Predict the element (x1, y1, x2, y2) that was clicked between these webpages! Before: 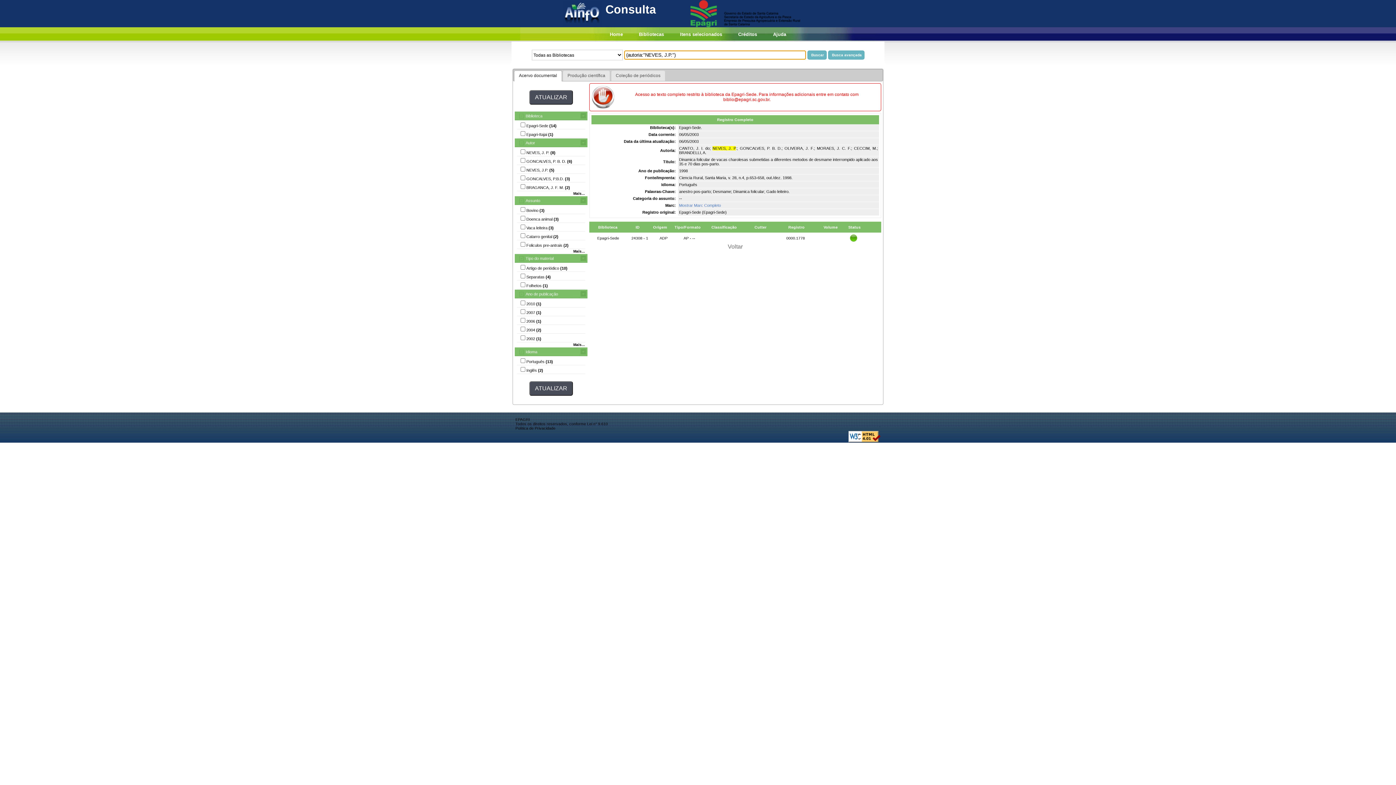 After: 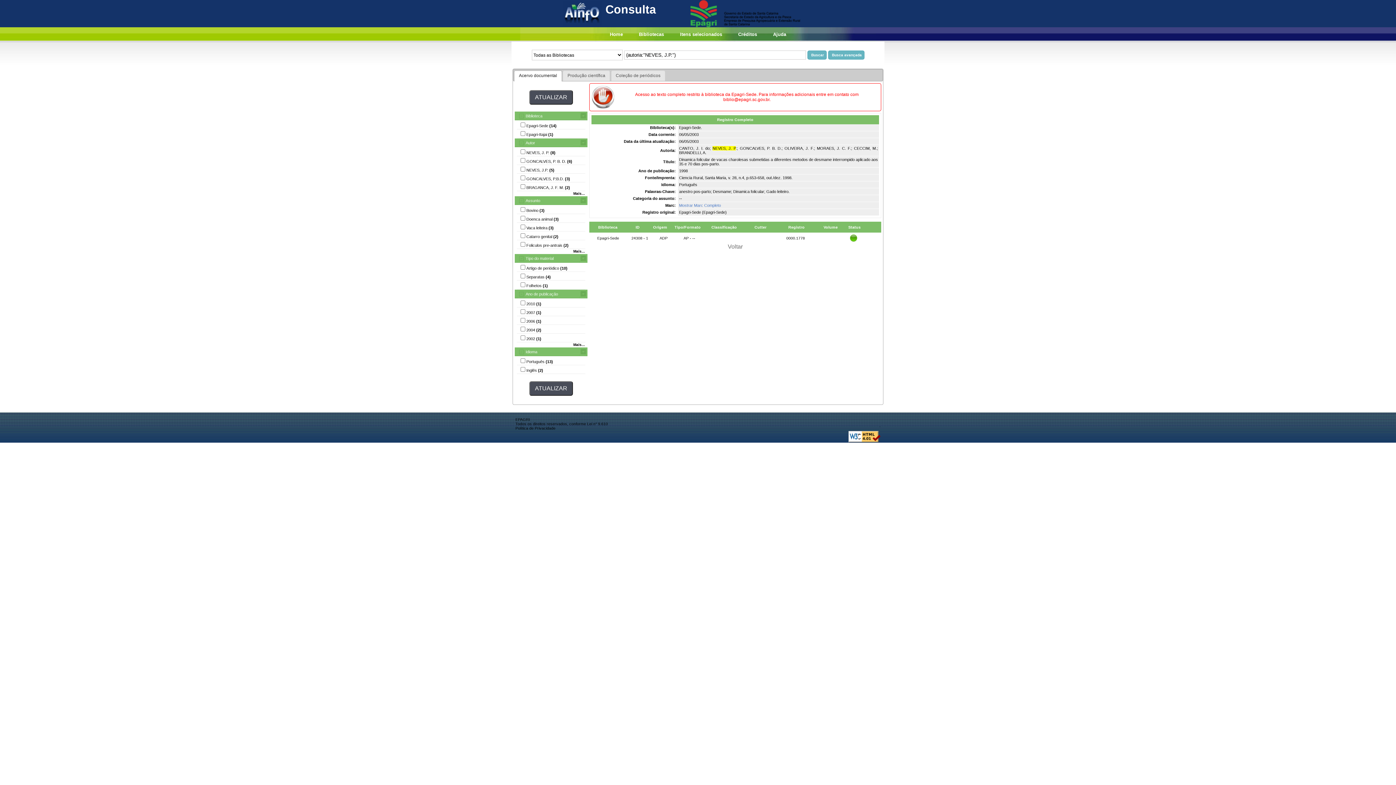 Action: label: Acervo documental bbox: (514, 71, 561, 80)